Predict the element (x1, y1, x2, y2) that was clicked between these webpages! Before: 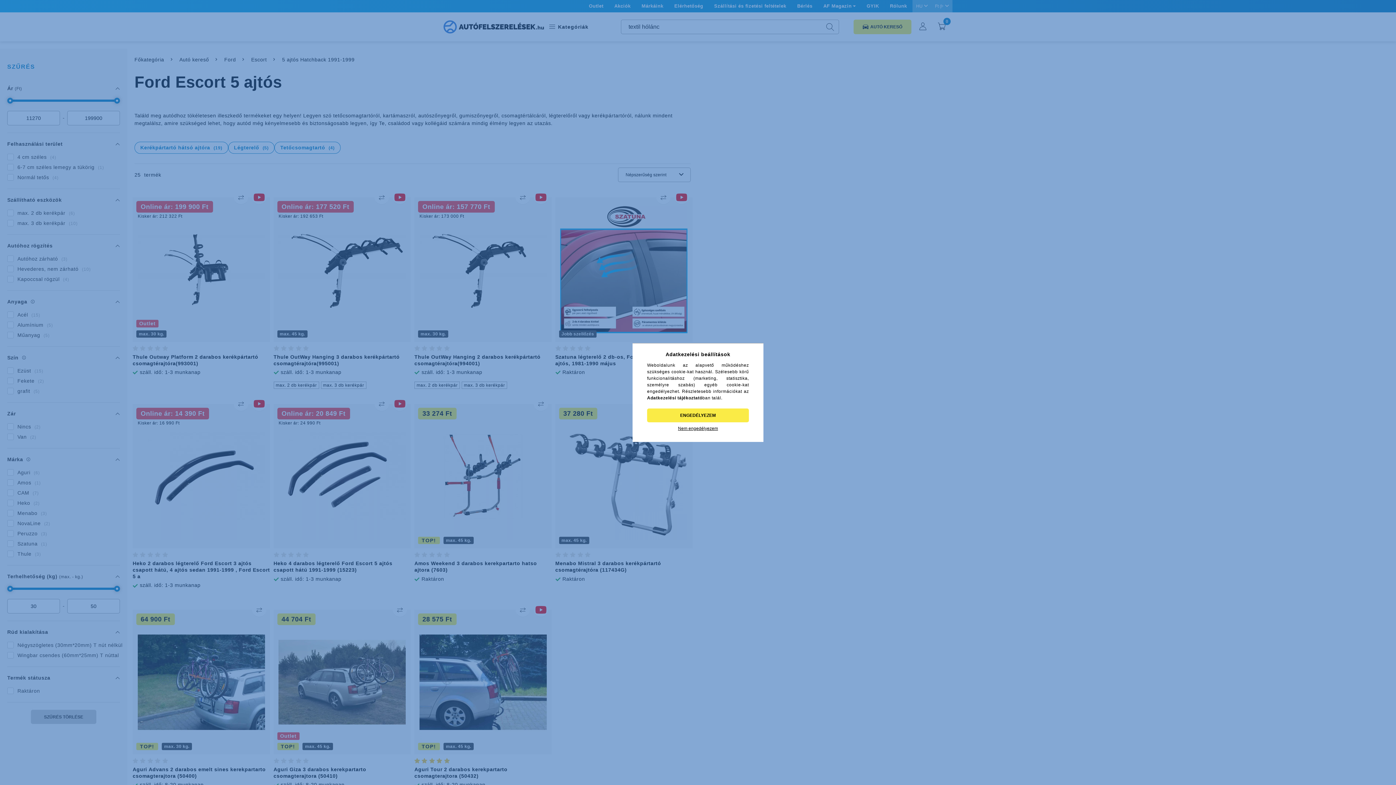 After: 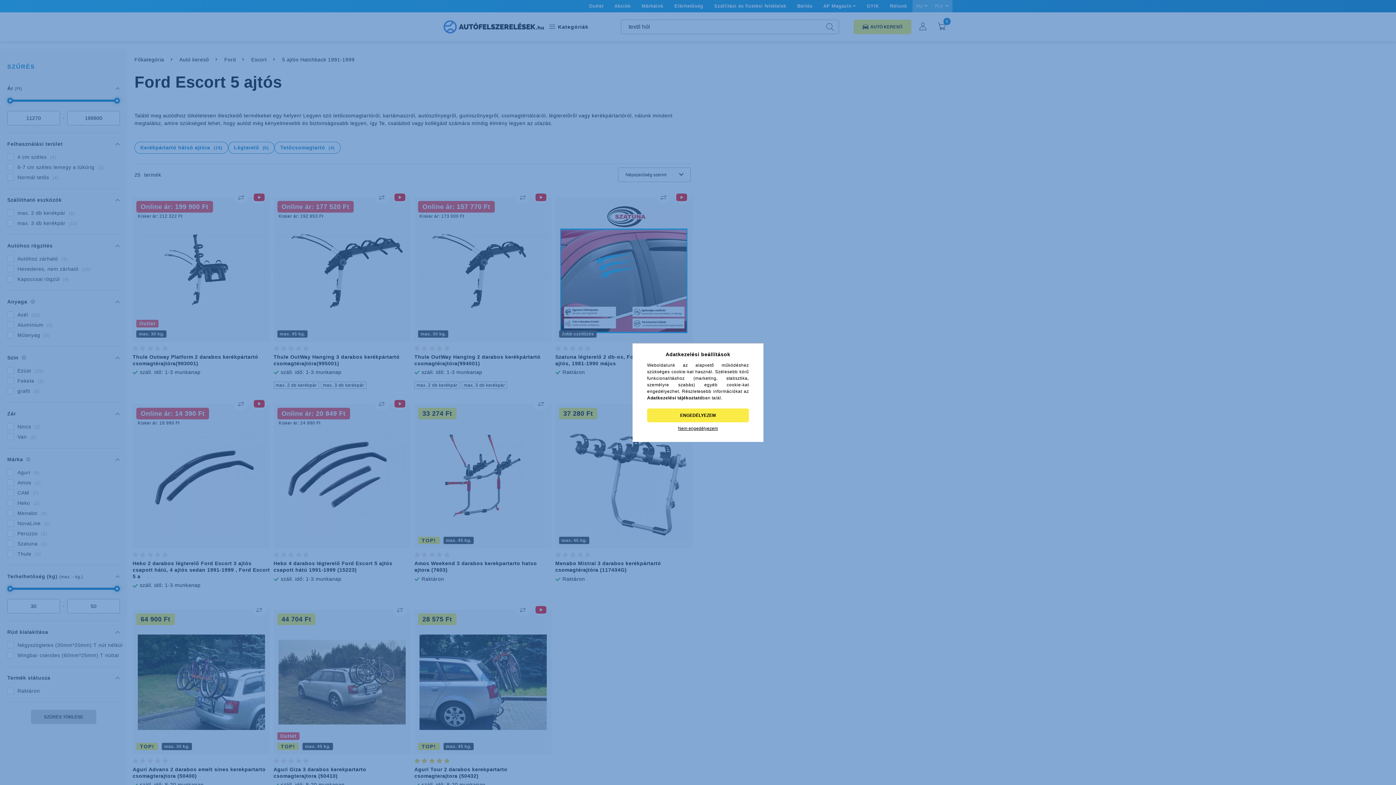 Action: label: Adatkezelési tájékoztató bbox: (647, 395, 702, 400)